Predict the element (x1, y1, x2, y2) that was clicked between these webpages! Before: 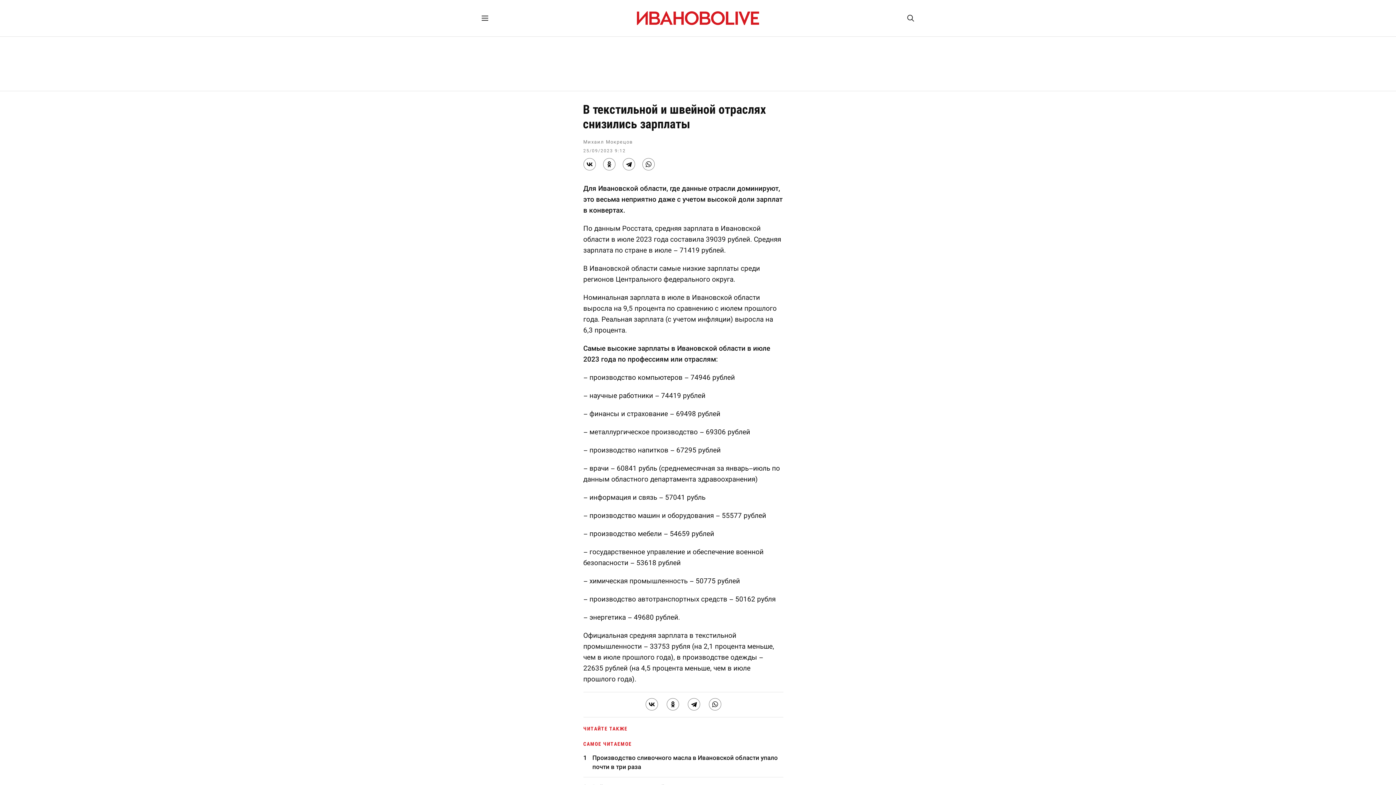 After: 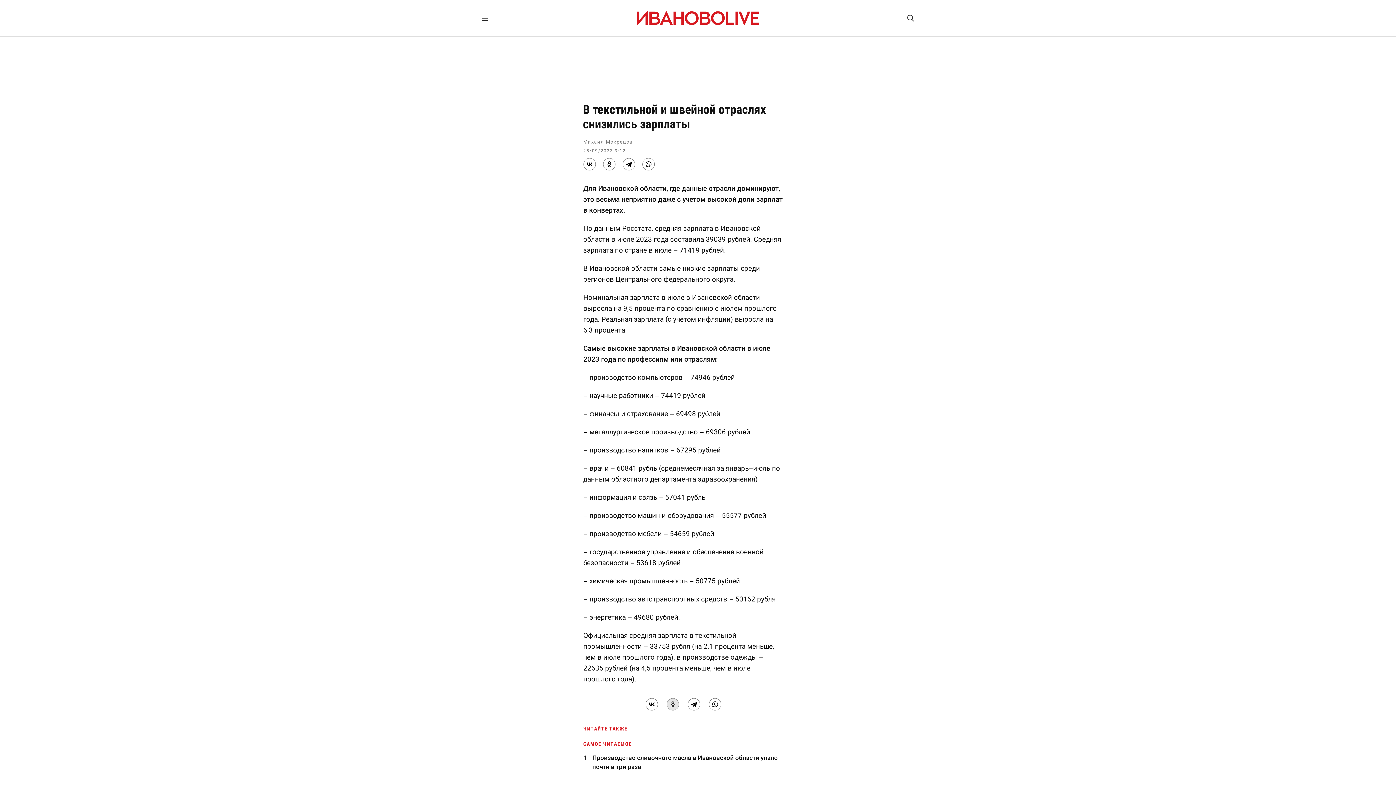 Action: bbox: (666, 698, 679, 710)